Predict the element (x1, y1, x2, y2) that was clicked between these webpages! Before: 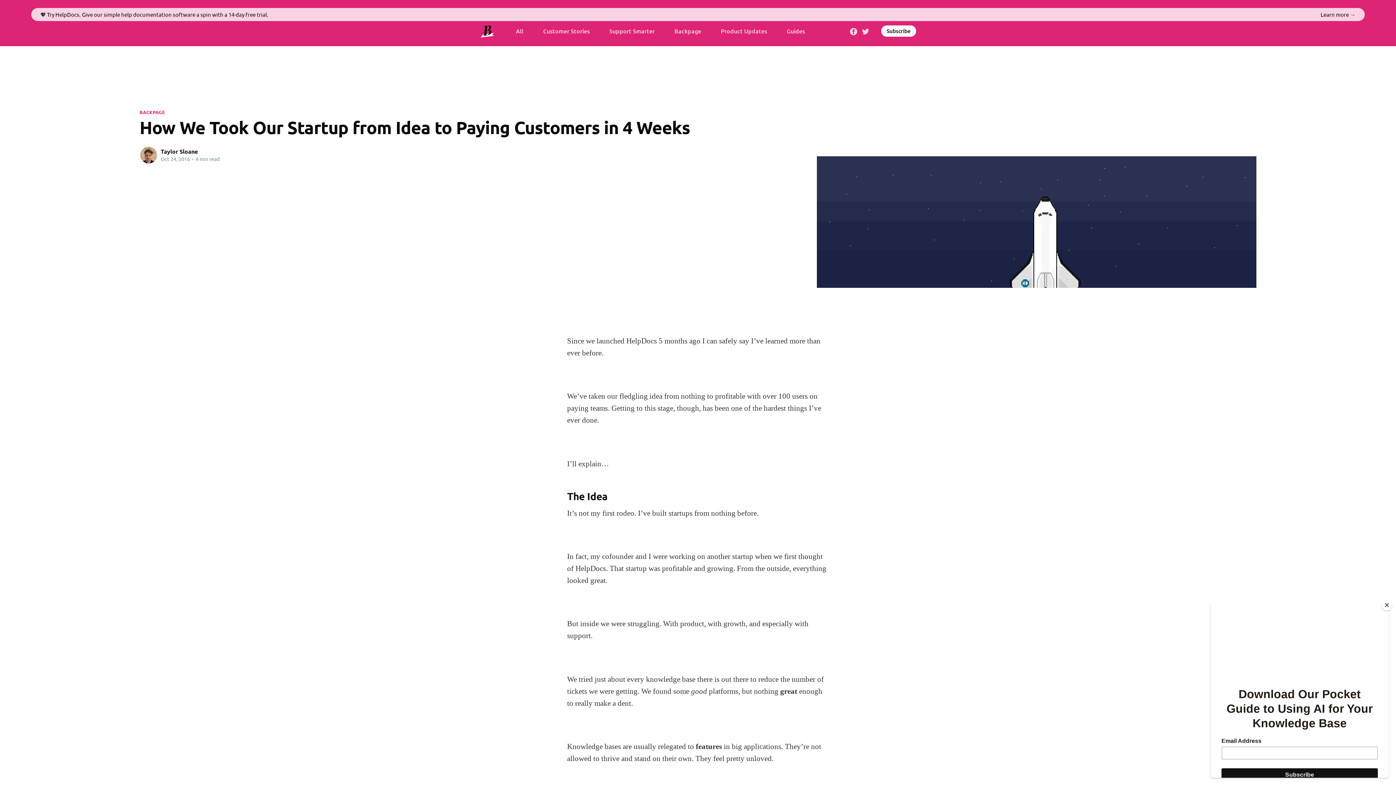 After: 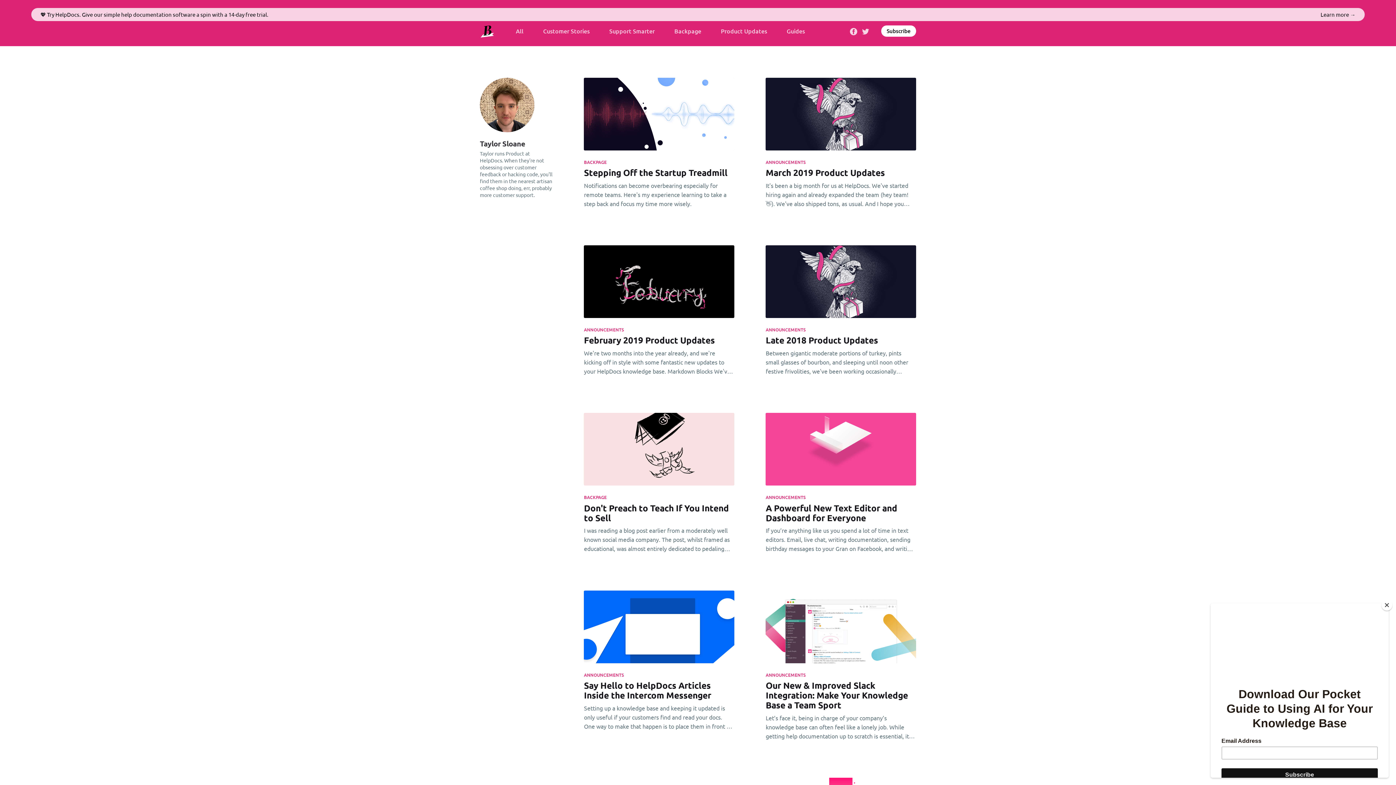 Action: bbox: (160, 147, 197, 155) label: Taylor Sloane